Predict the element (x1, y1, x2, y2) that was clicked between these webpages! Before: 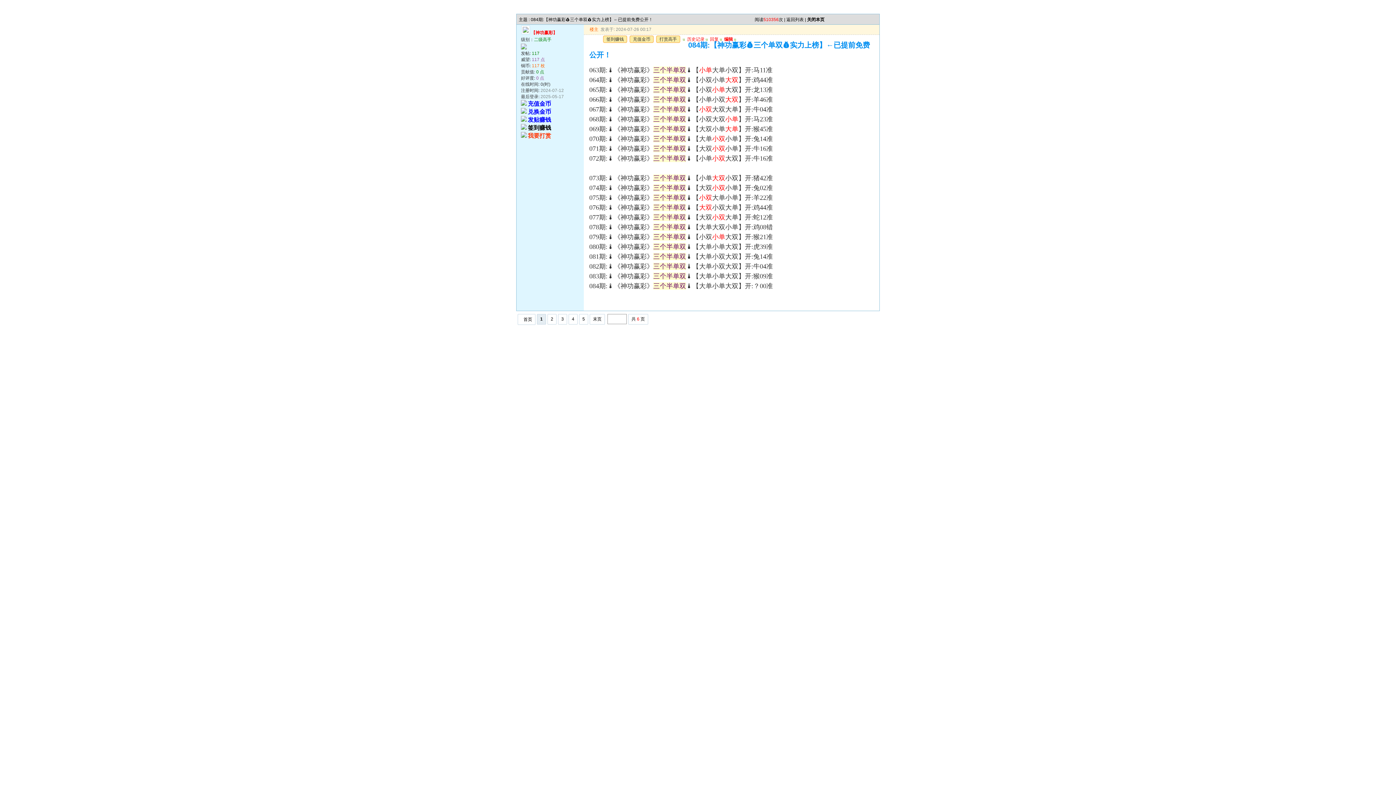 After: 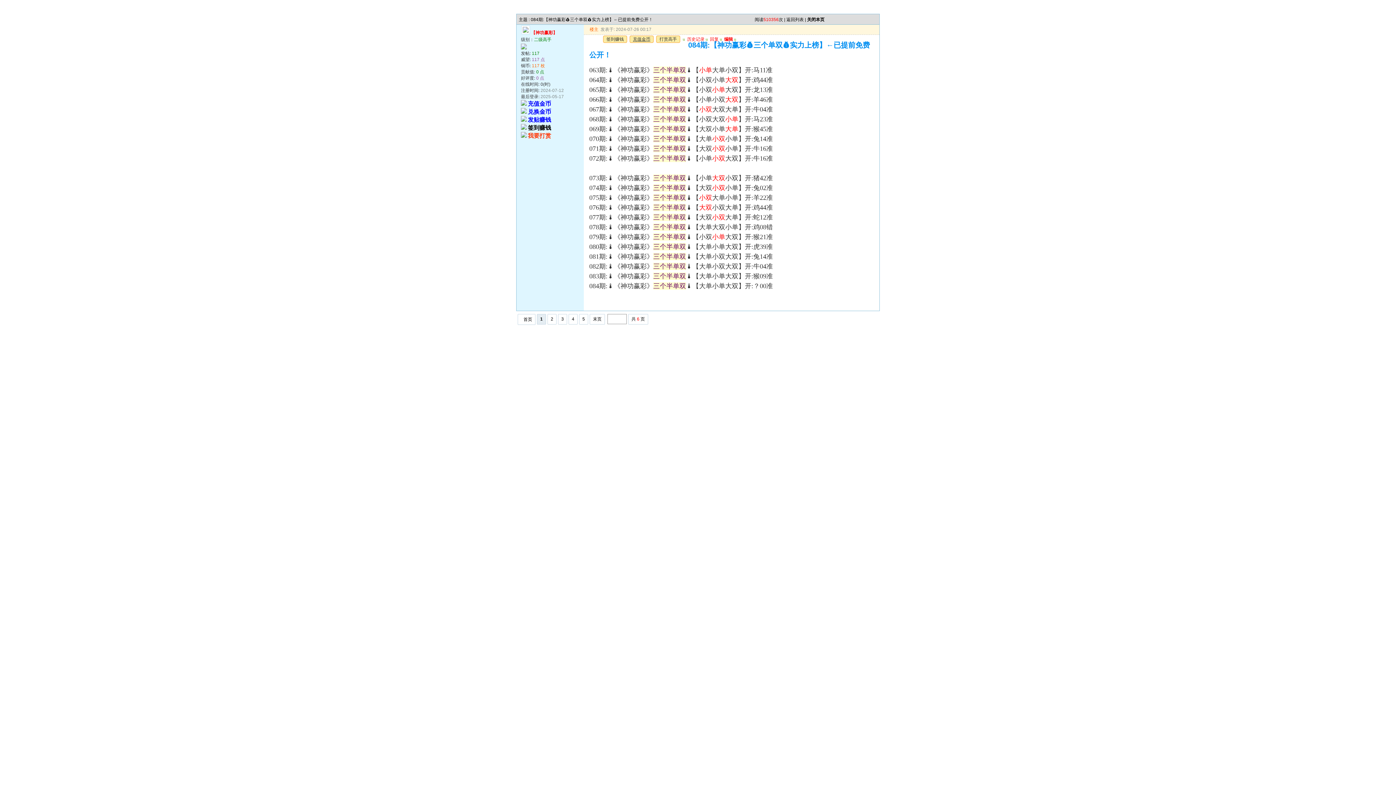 Action: label: 充值金币 bbox: (629, 35, 653, 42)